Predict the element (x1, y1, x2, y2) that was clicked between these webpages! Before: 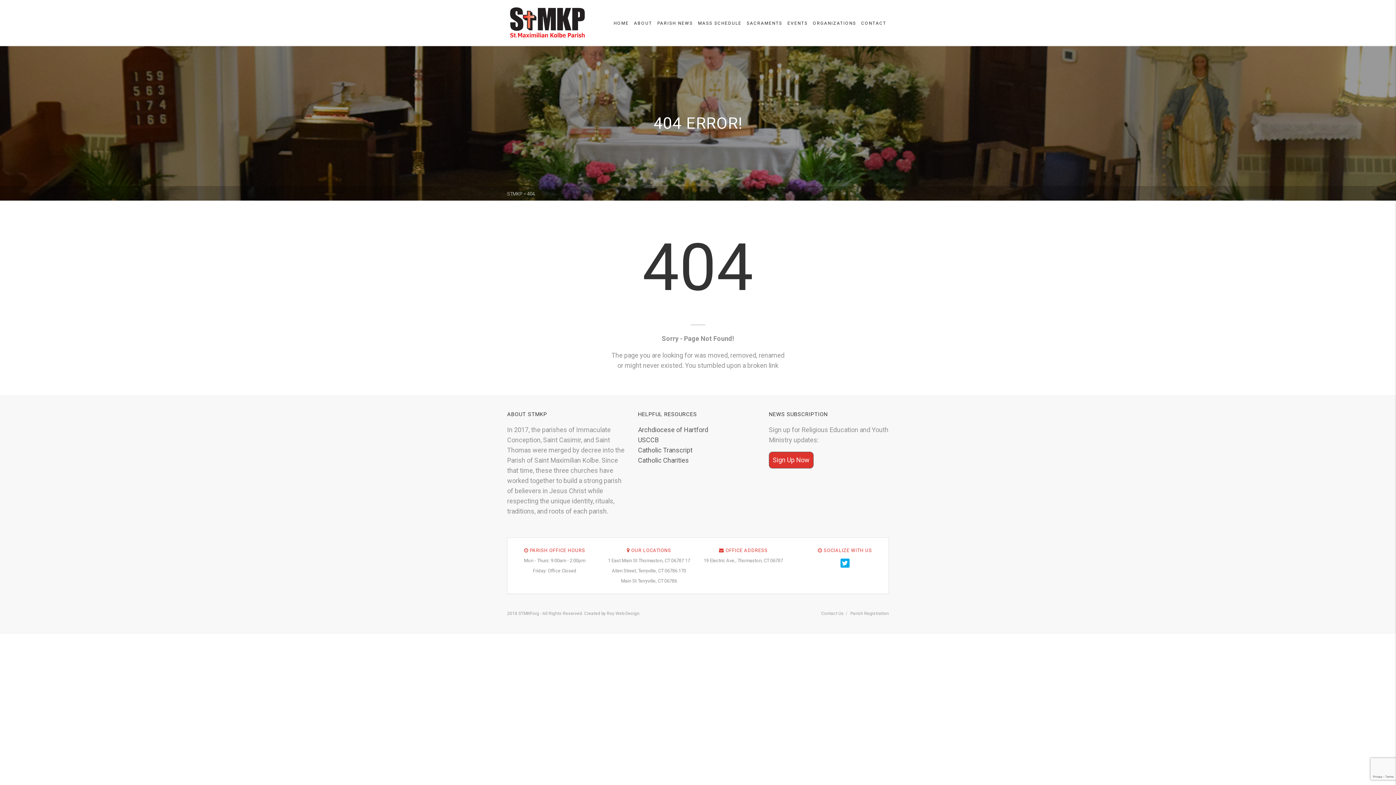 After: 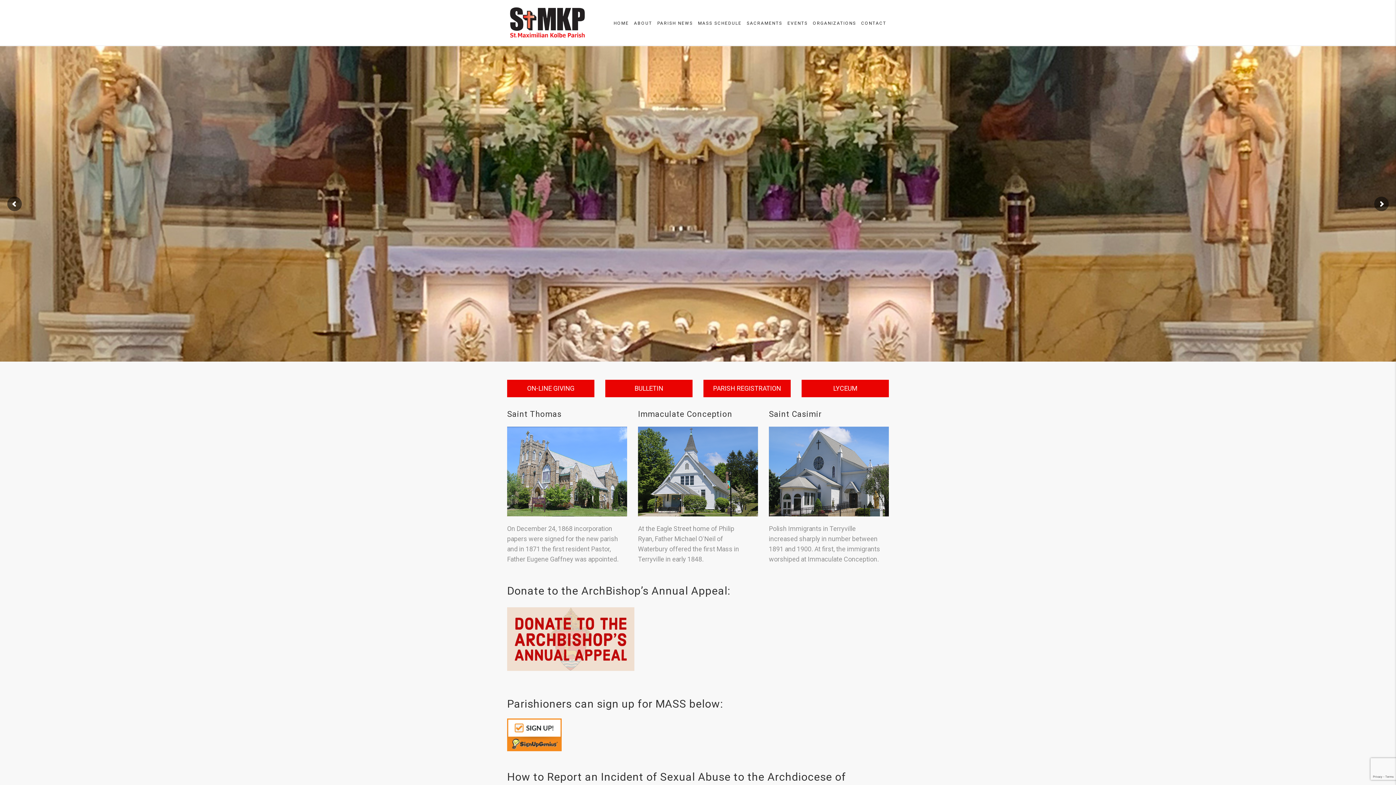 Action: bbox: (507, 5, 588, 40)